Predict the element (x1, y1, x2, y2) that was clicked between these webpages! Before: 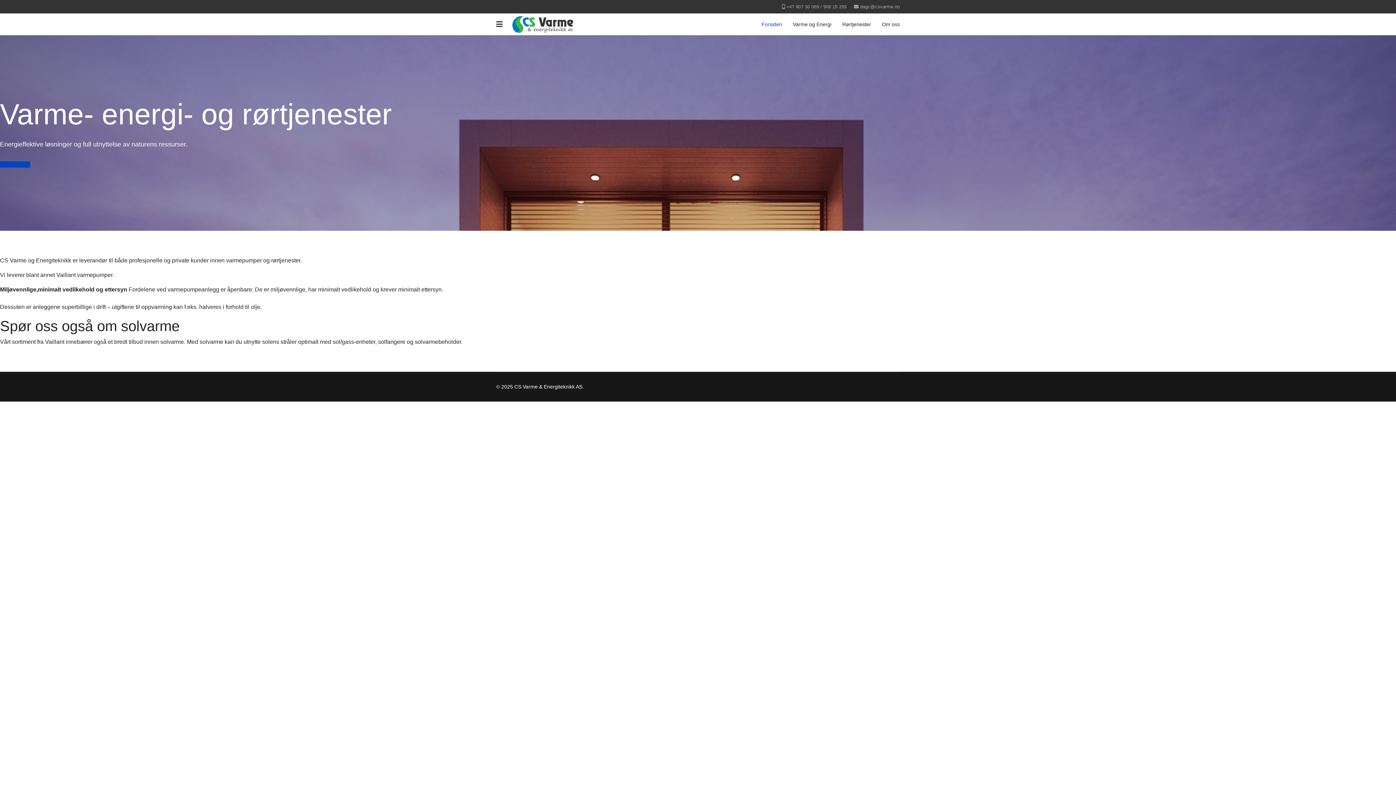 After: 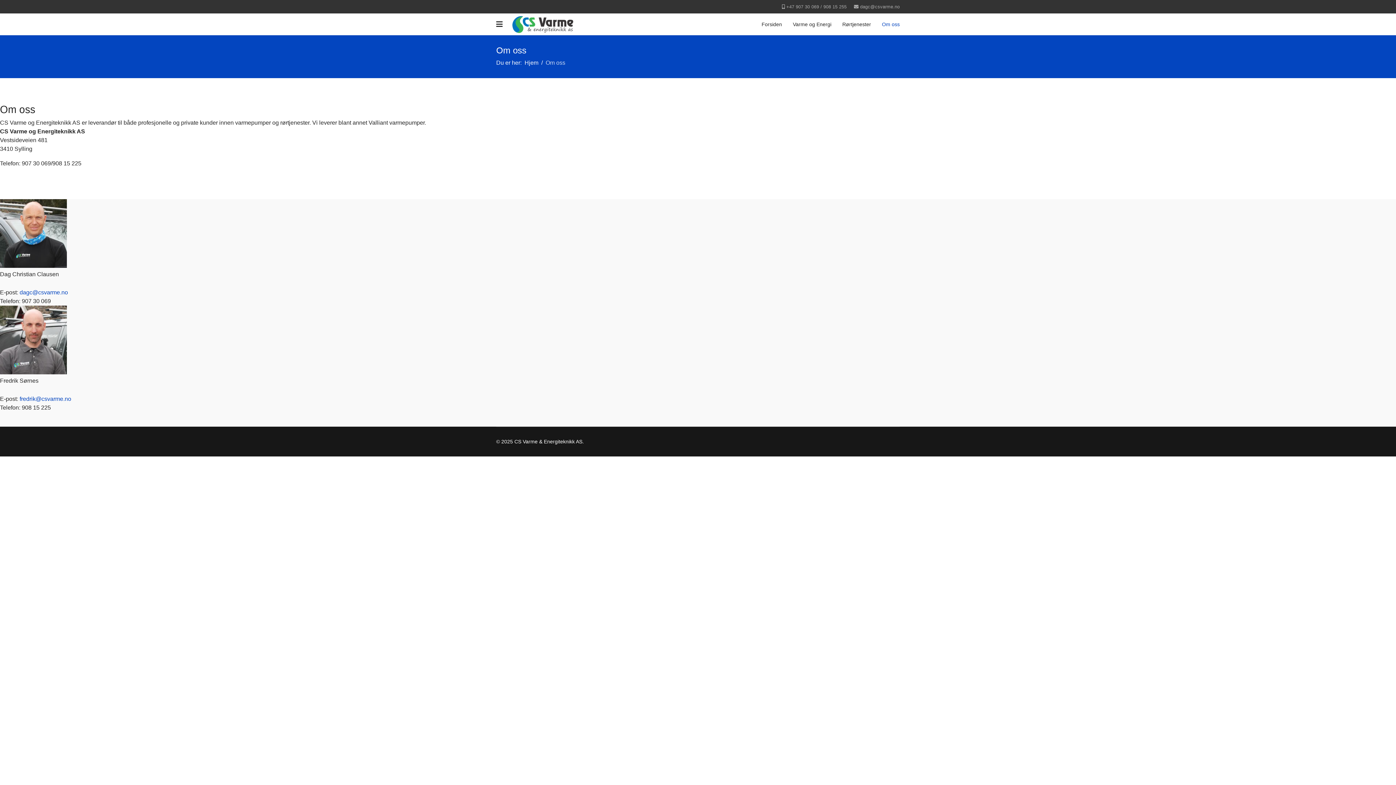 Action: bbox: (0, 161, 30, 167) label: Kontakt oss